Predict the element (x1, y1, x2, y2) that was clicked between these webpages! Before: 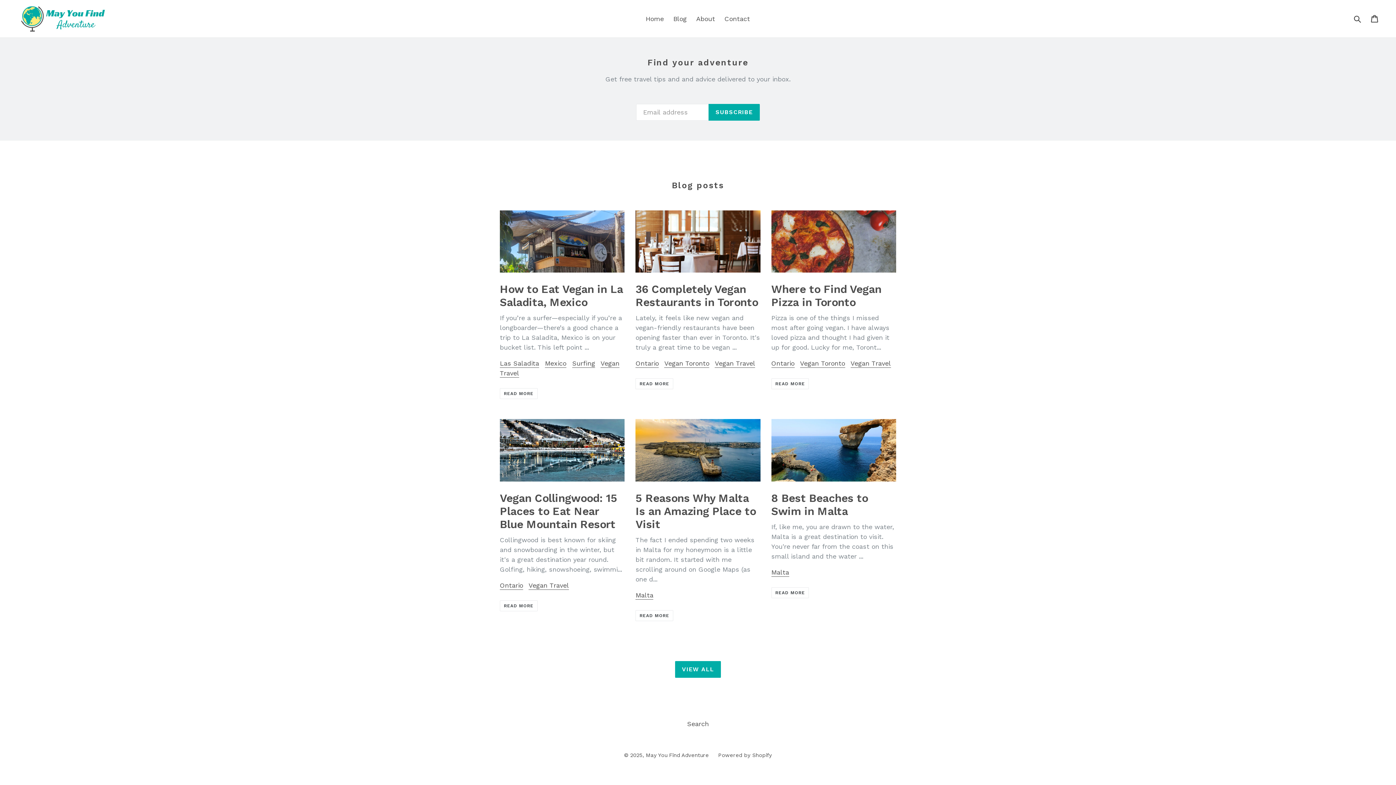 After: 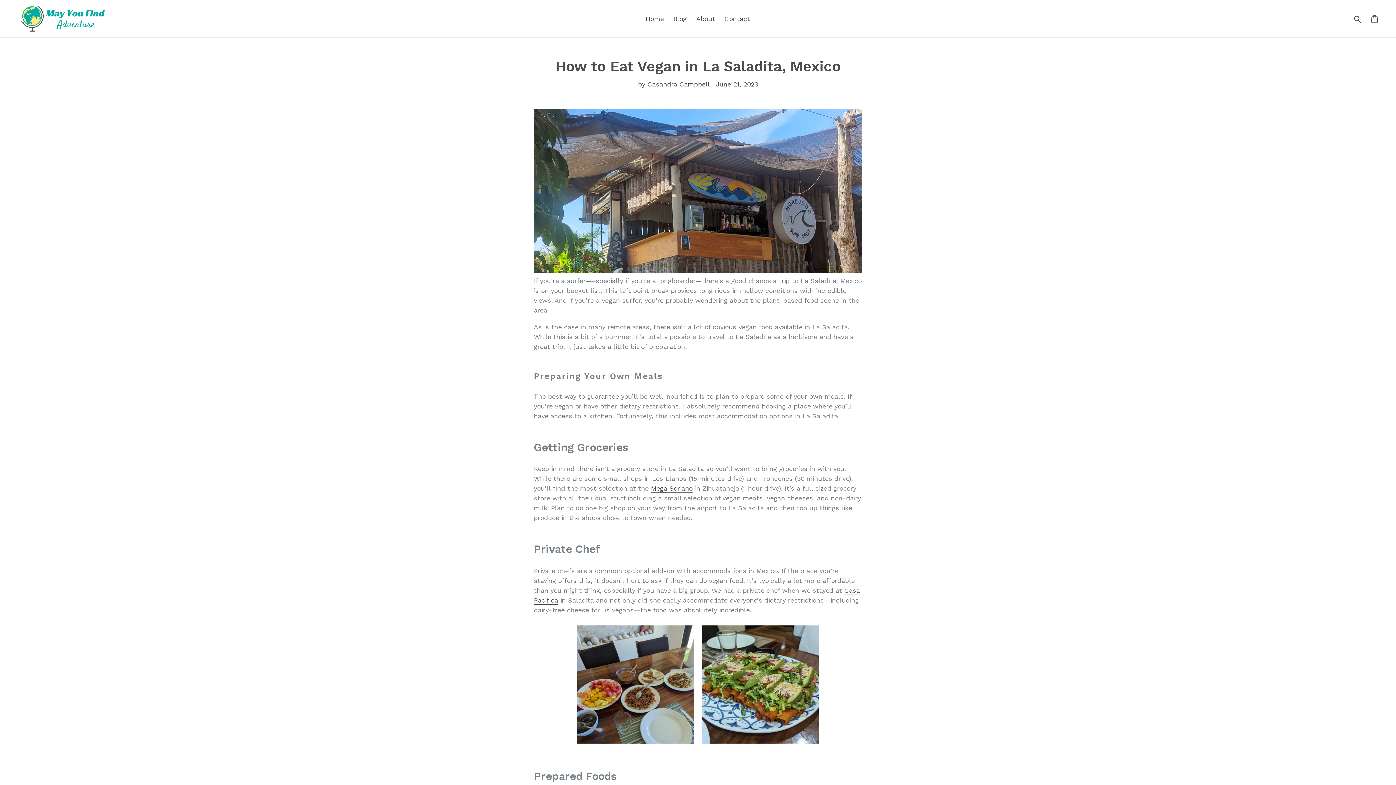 Action: label: READ MORE bbox: (500, 388, 537, 399)